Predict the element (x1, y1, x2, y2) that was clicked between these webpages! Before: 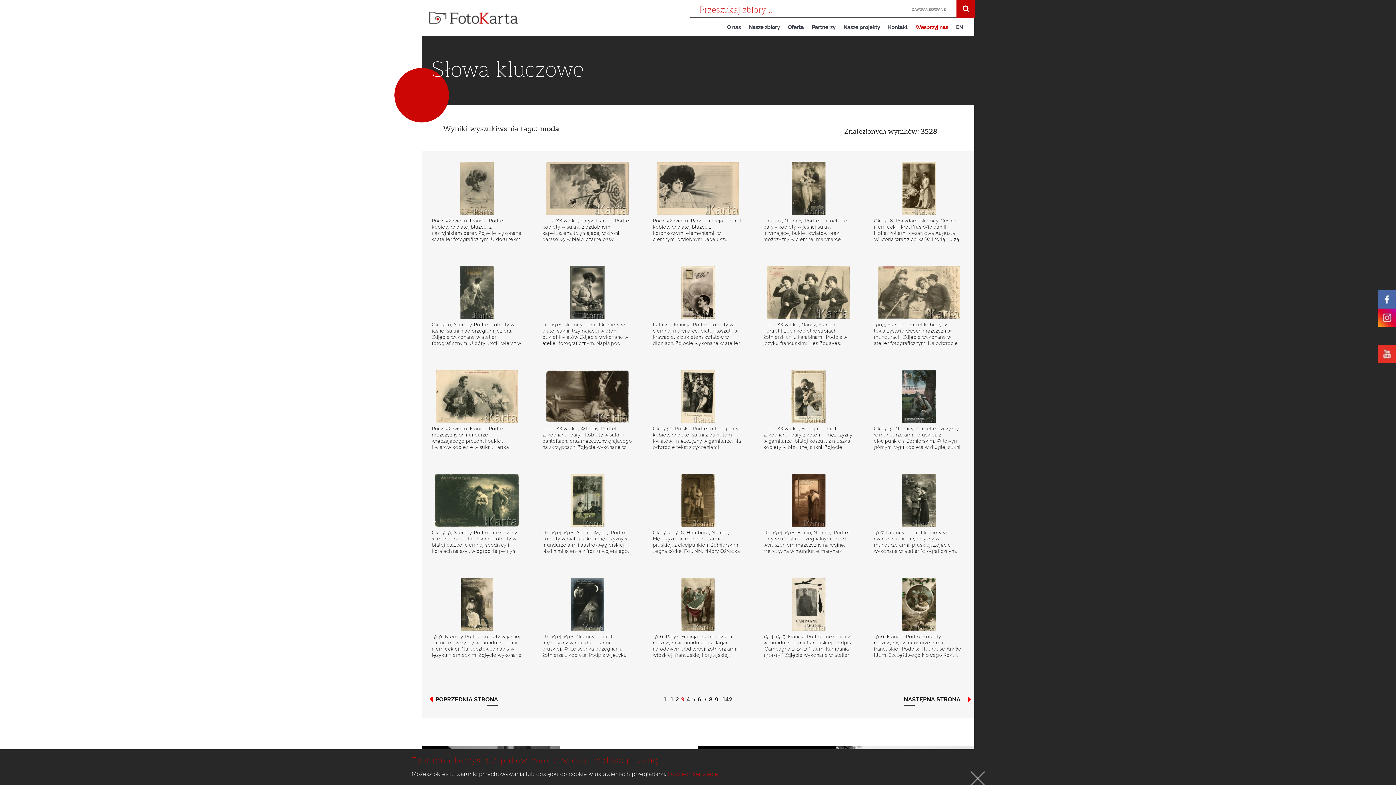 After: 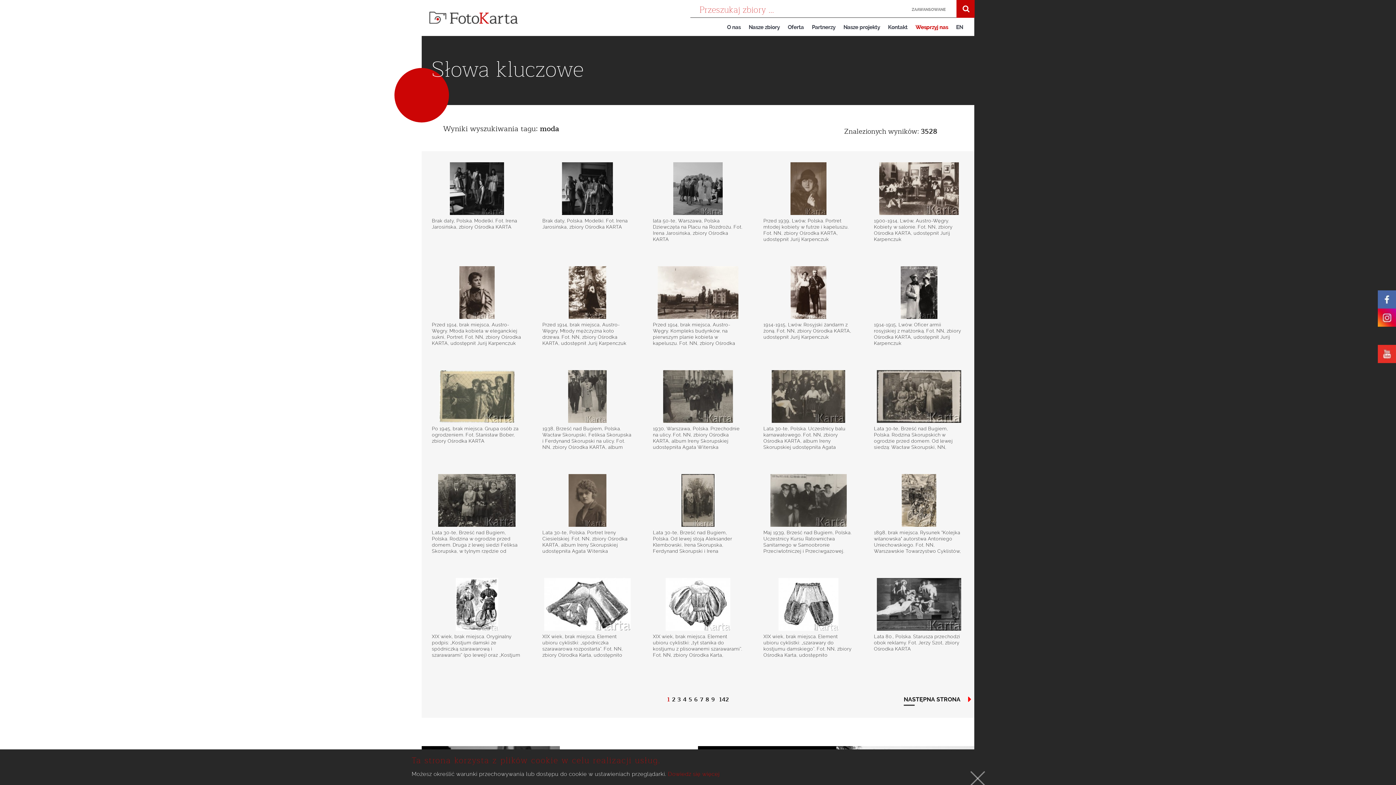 Action: label: 1 bbox: (664, 697, 666, 702)